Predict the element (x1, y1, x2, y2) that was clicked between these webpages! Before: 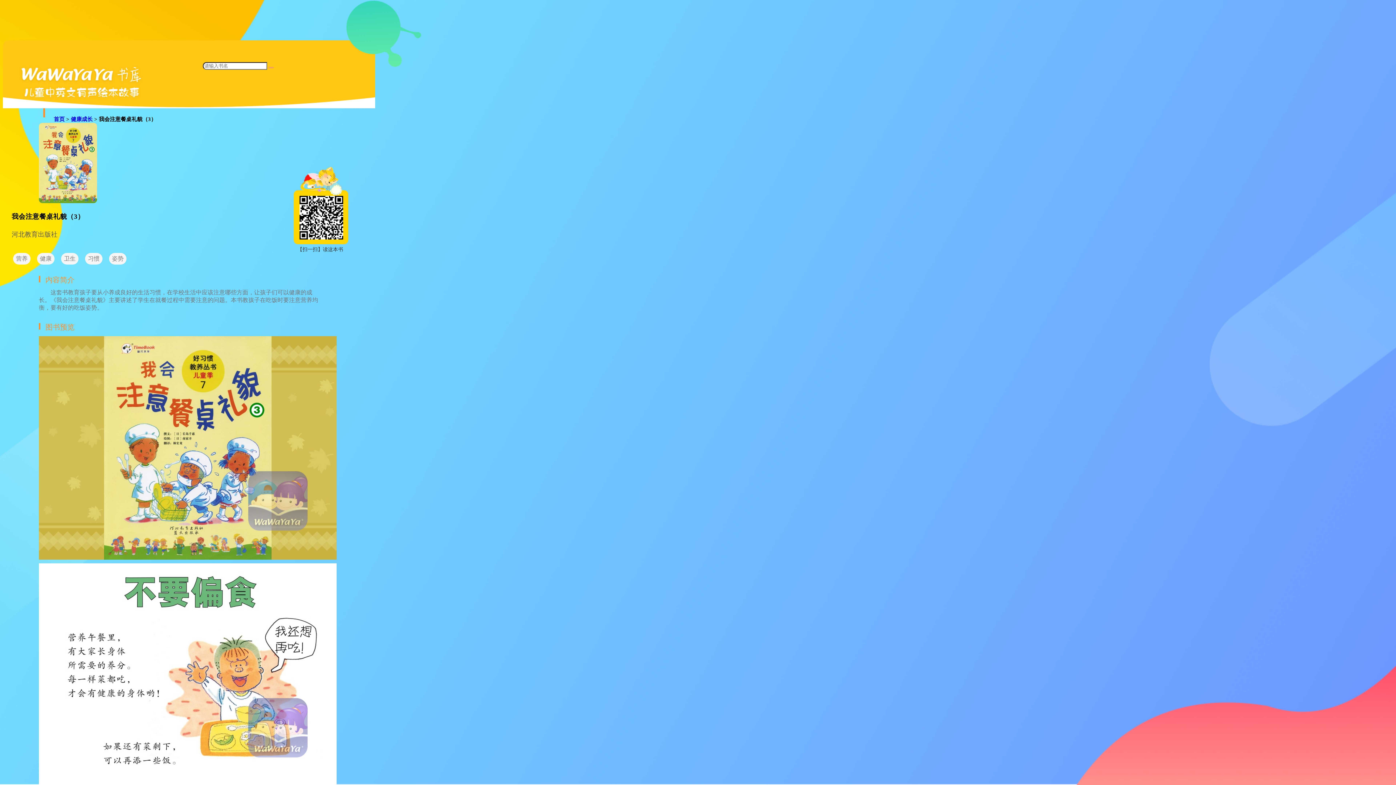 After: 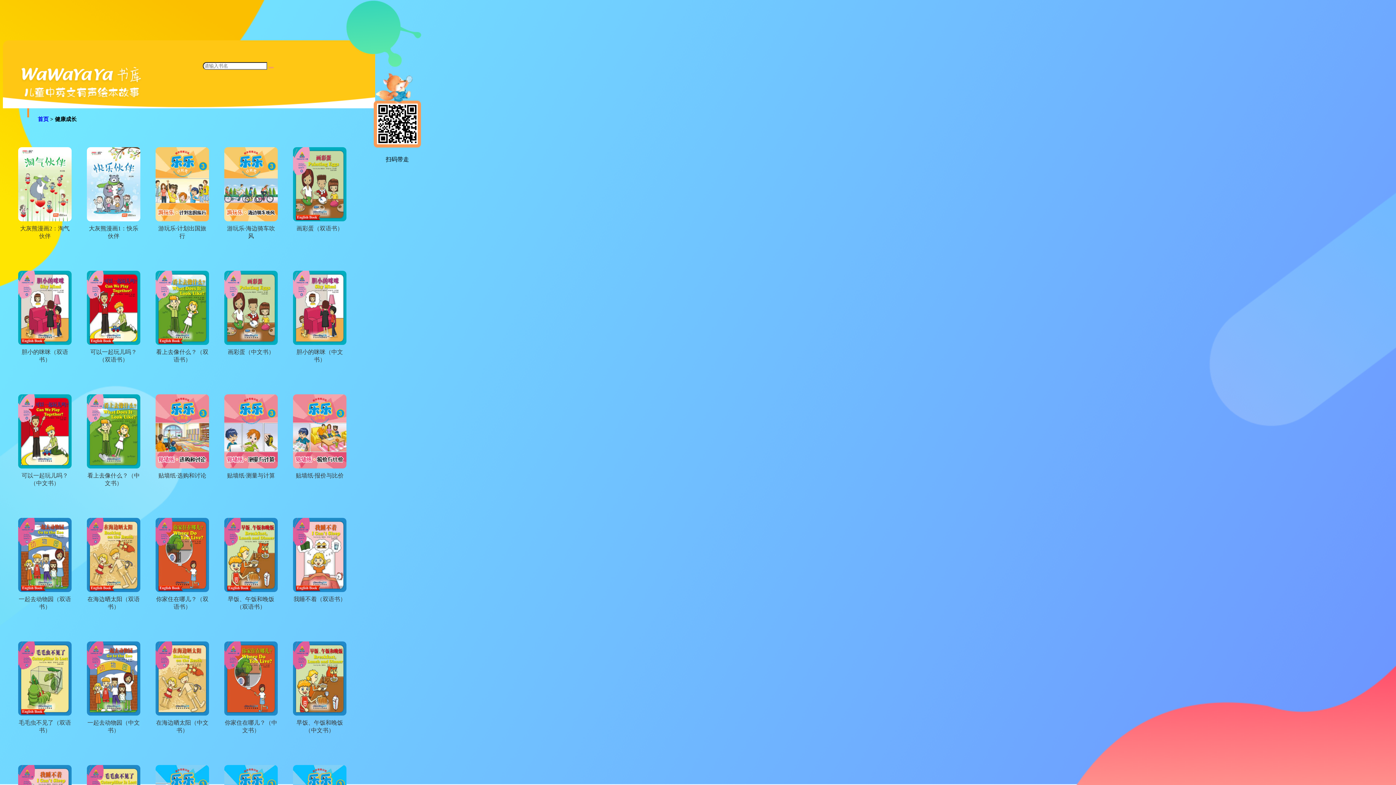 Action: bbox: (70, 116, 92, 122) label: 健康成长